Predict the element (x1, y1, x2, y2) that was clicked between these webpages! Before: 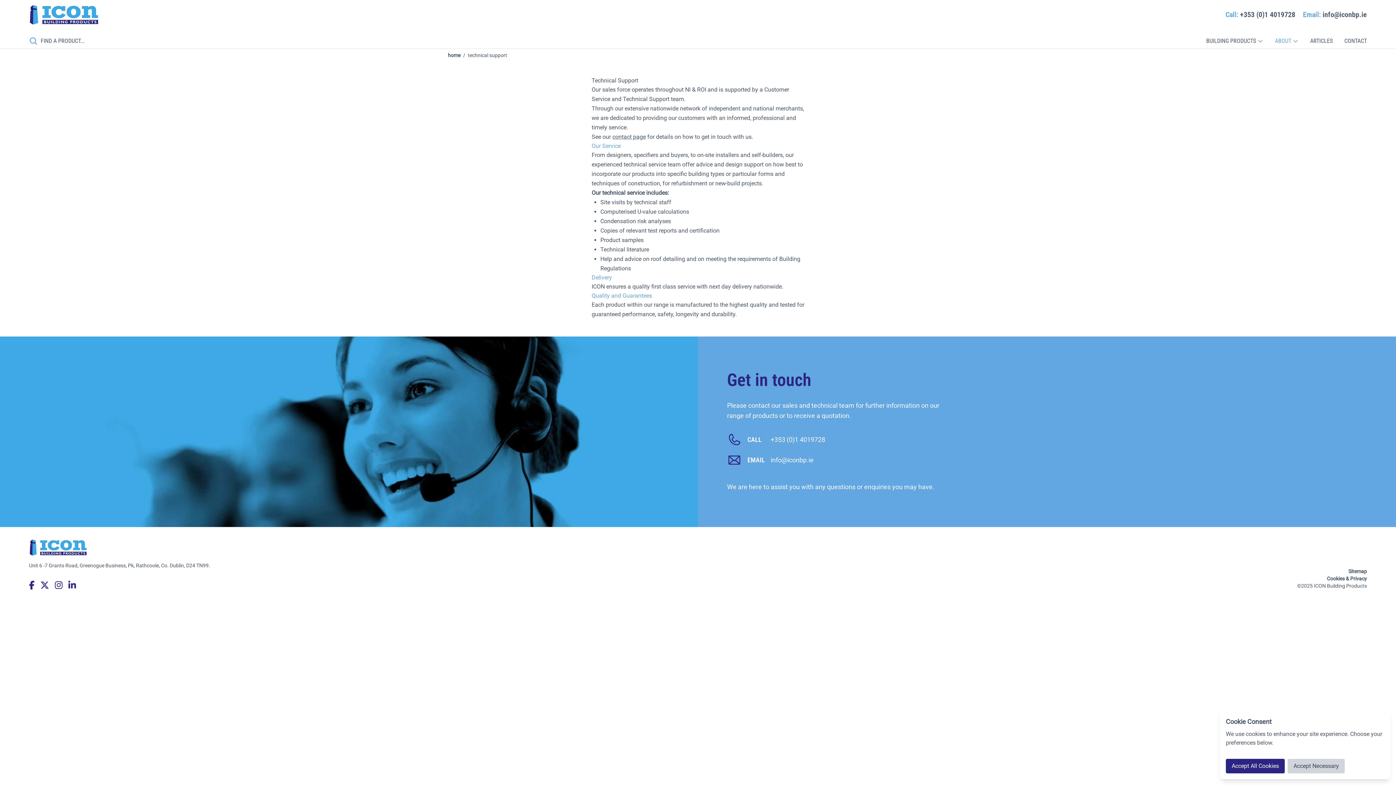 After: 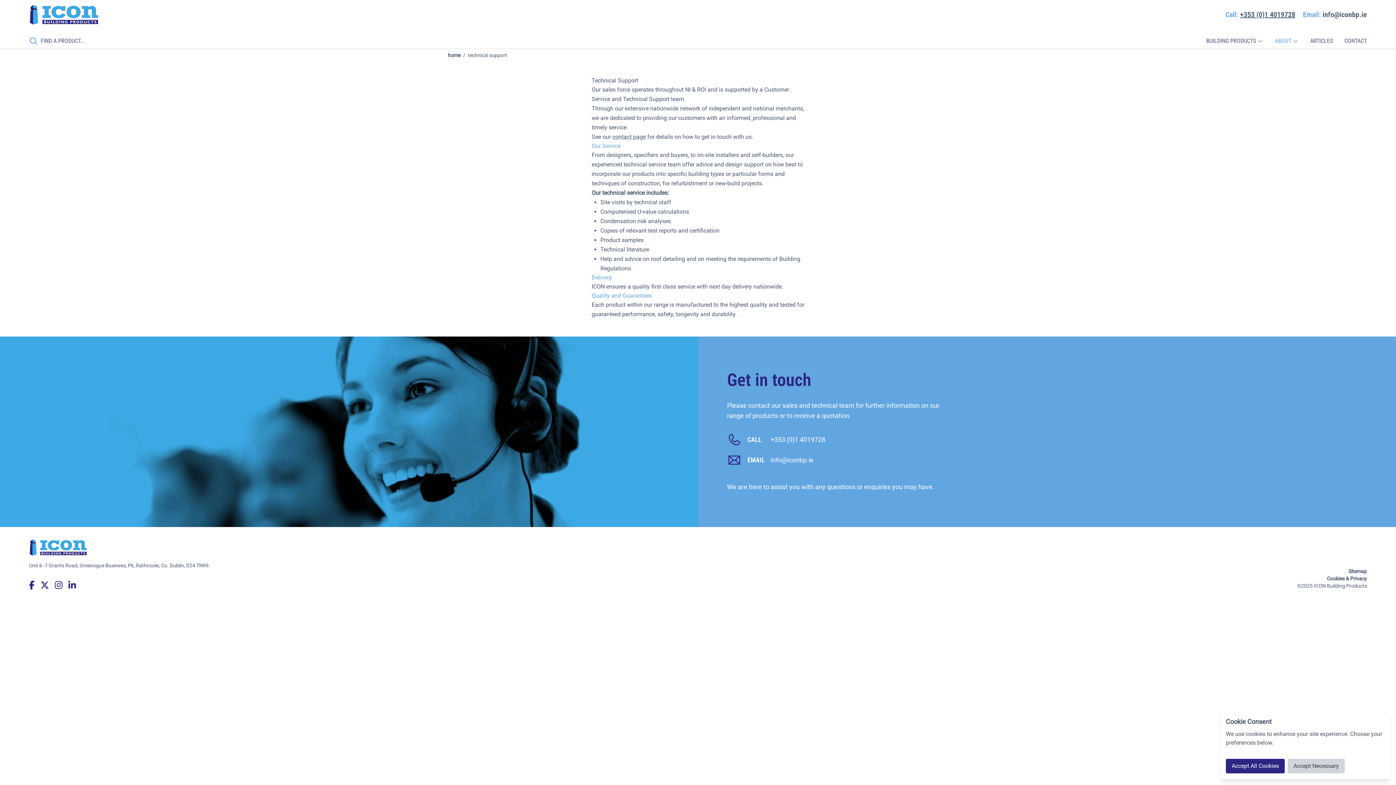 Action: label: Call: +353 (0)1 4019728  bbox: (1225, 10, 1297, 19)